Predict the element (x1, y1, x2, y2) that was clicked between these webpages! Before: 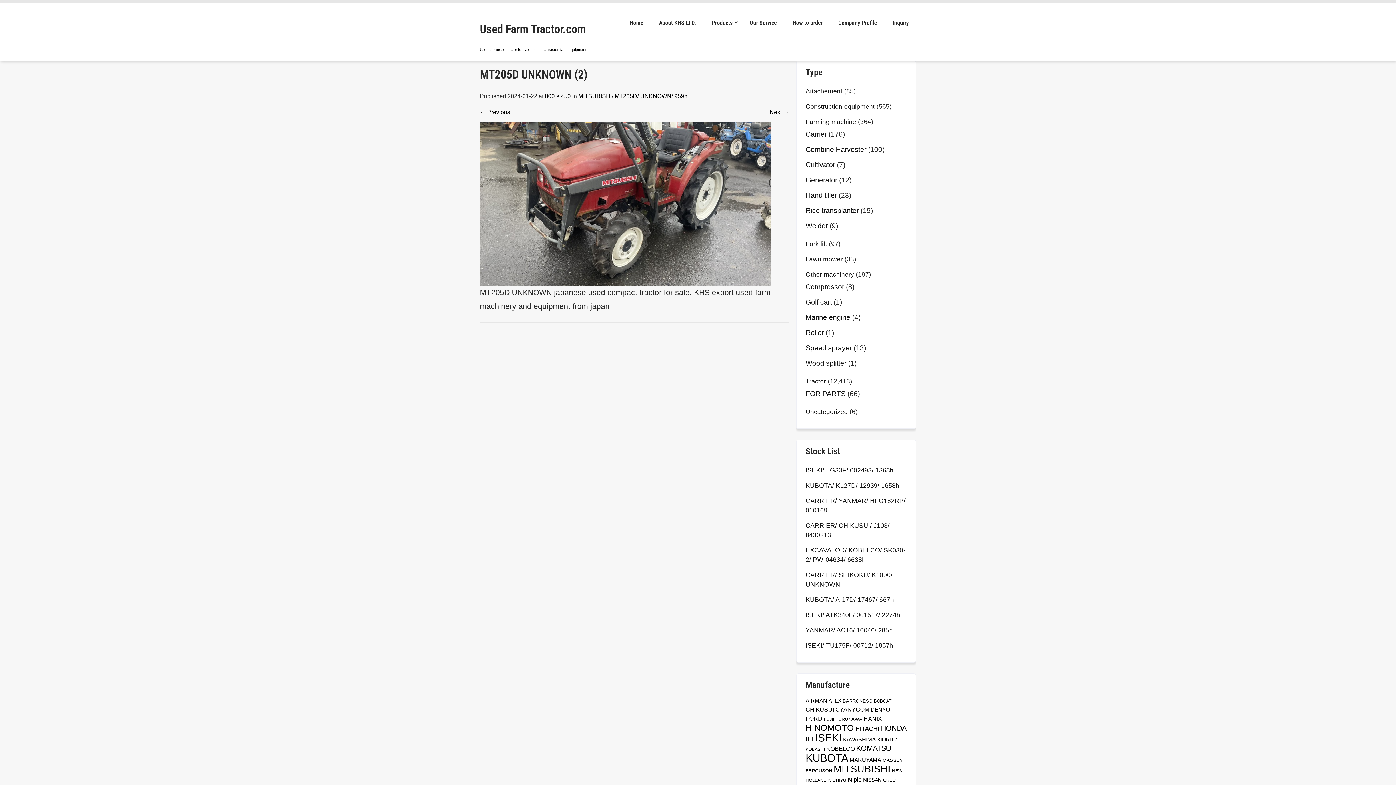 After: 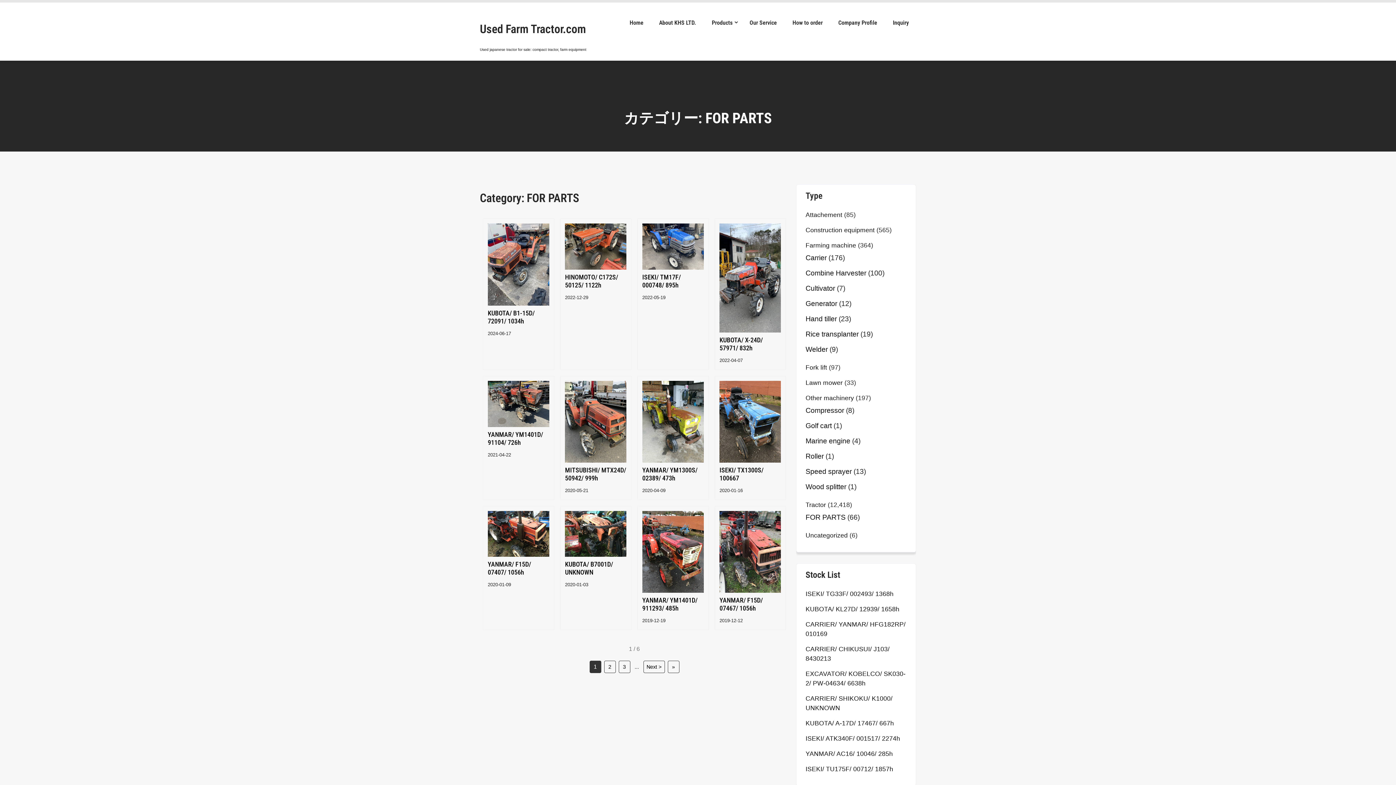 Action: bbox: (805, 389, 845, 398) label: FOR PARTS